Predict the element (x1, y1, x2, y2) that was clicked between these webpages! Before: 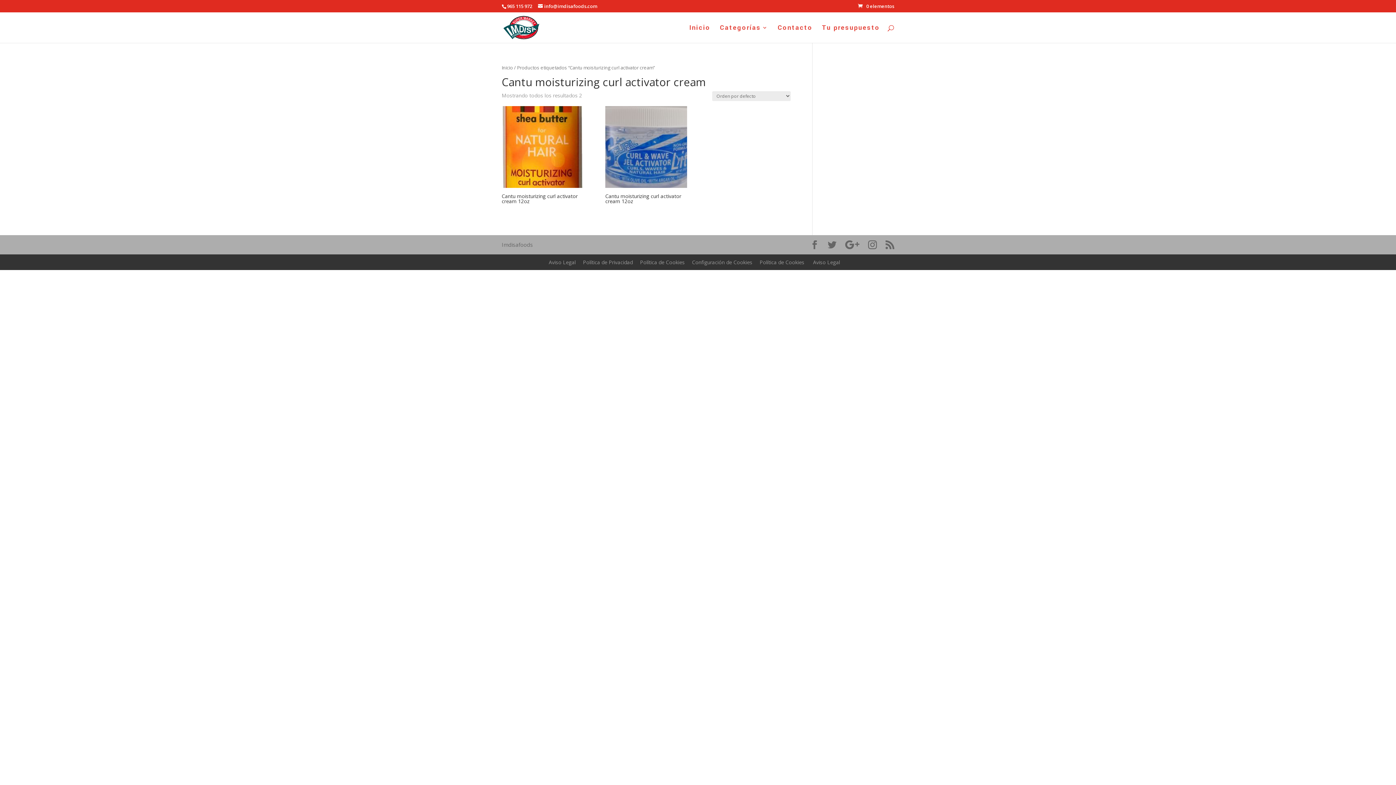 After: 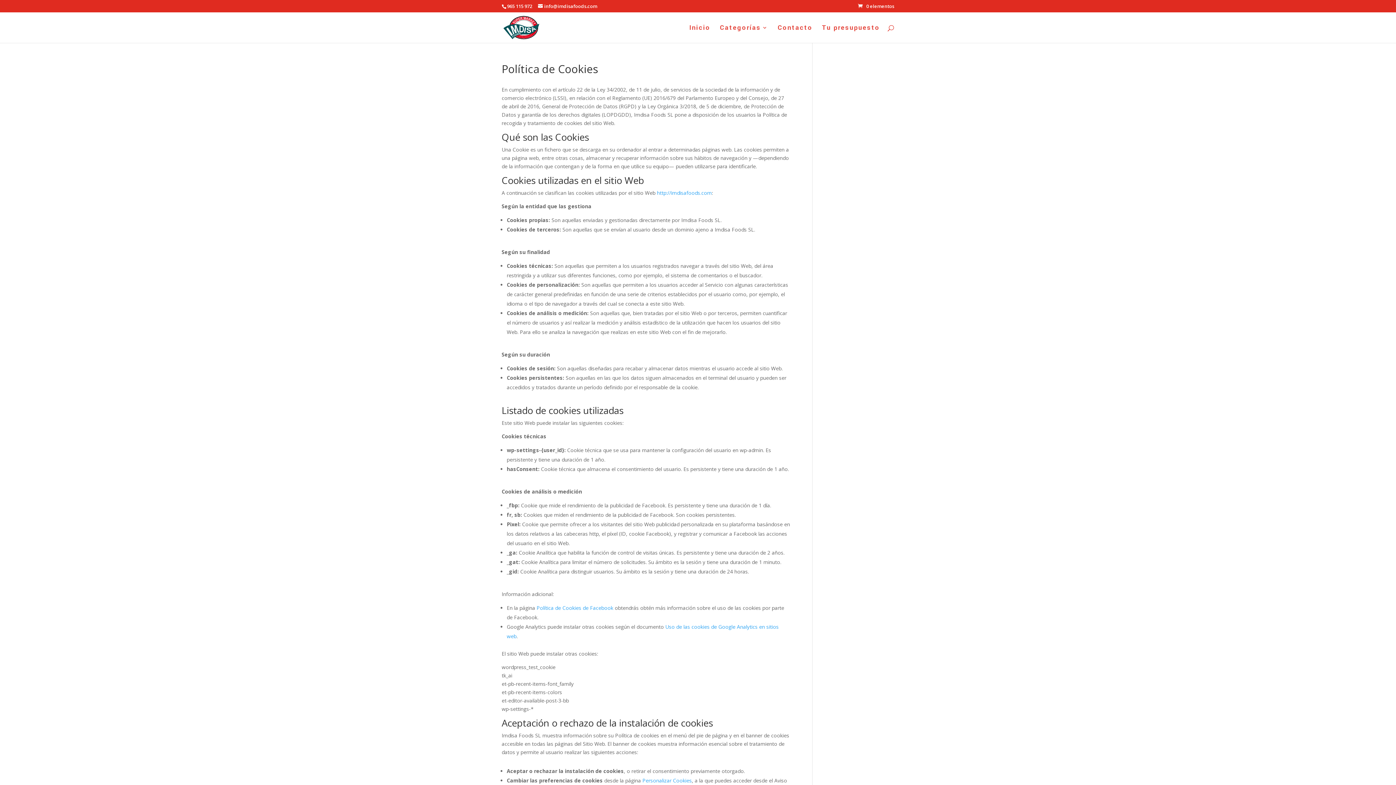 Action: label: Política de Cookies bbox: (759, 258, 804, 265)